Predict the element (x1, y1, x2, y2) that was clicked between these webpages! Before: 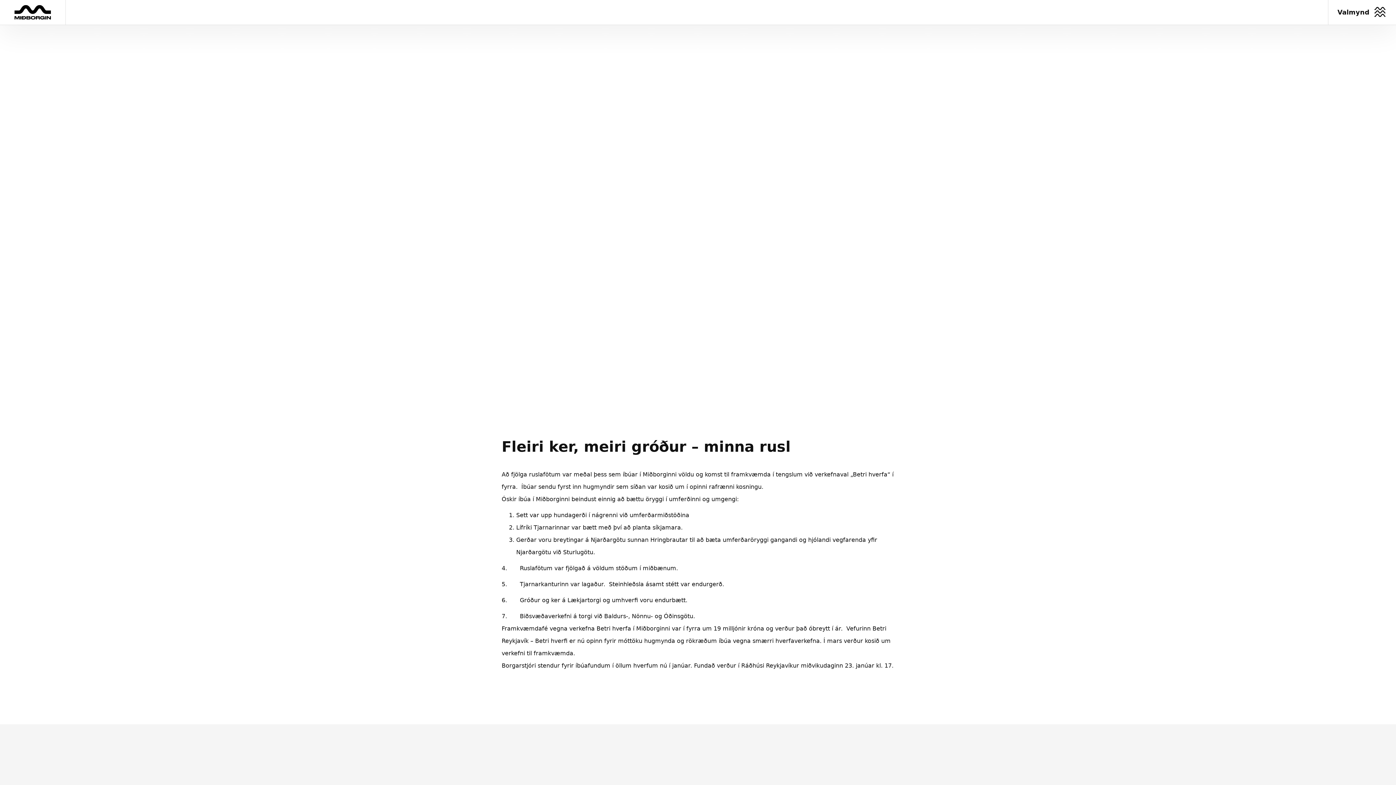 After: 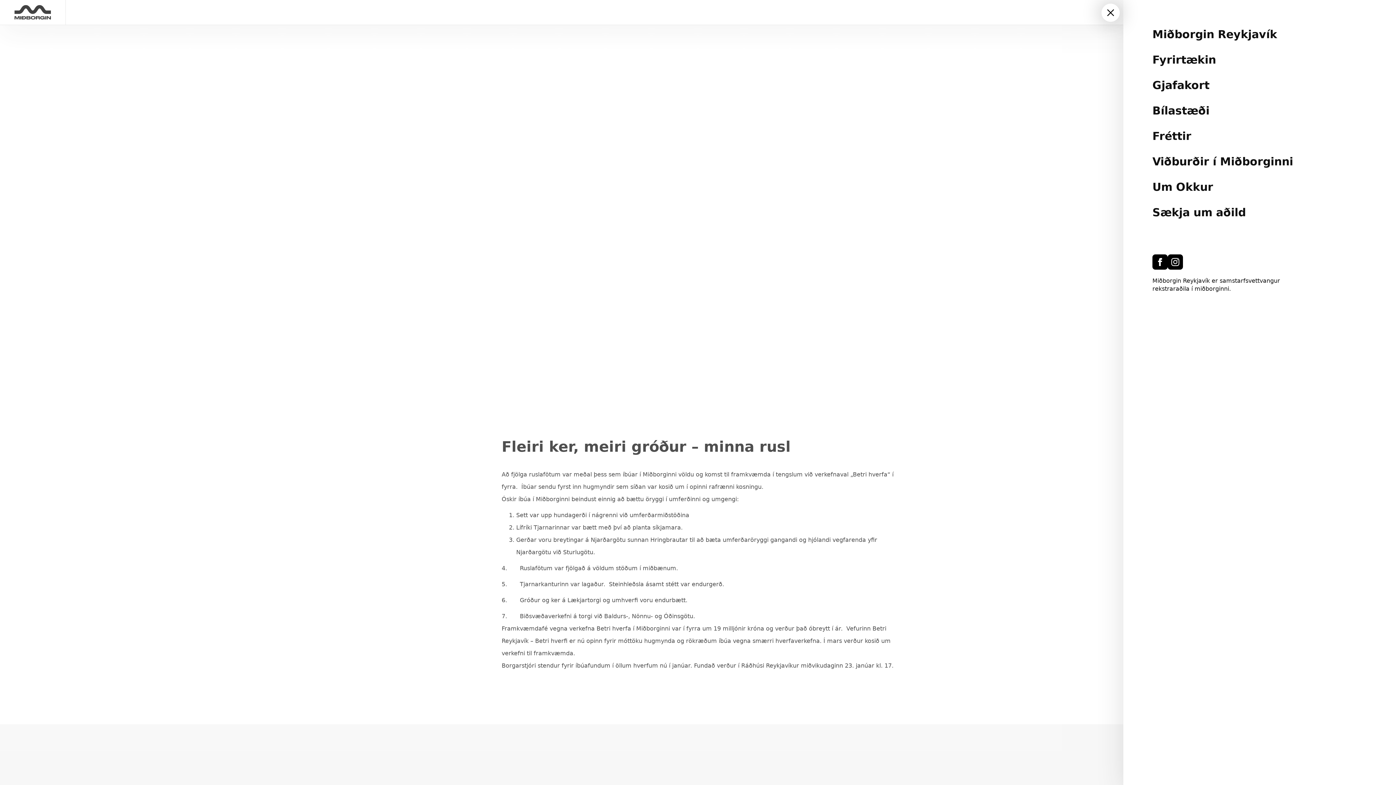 Action: label: Valmynd bbox: (1328, 1, 1396, 23)